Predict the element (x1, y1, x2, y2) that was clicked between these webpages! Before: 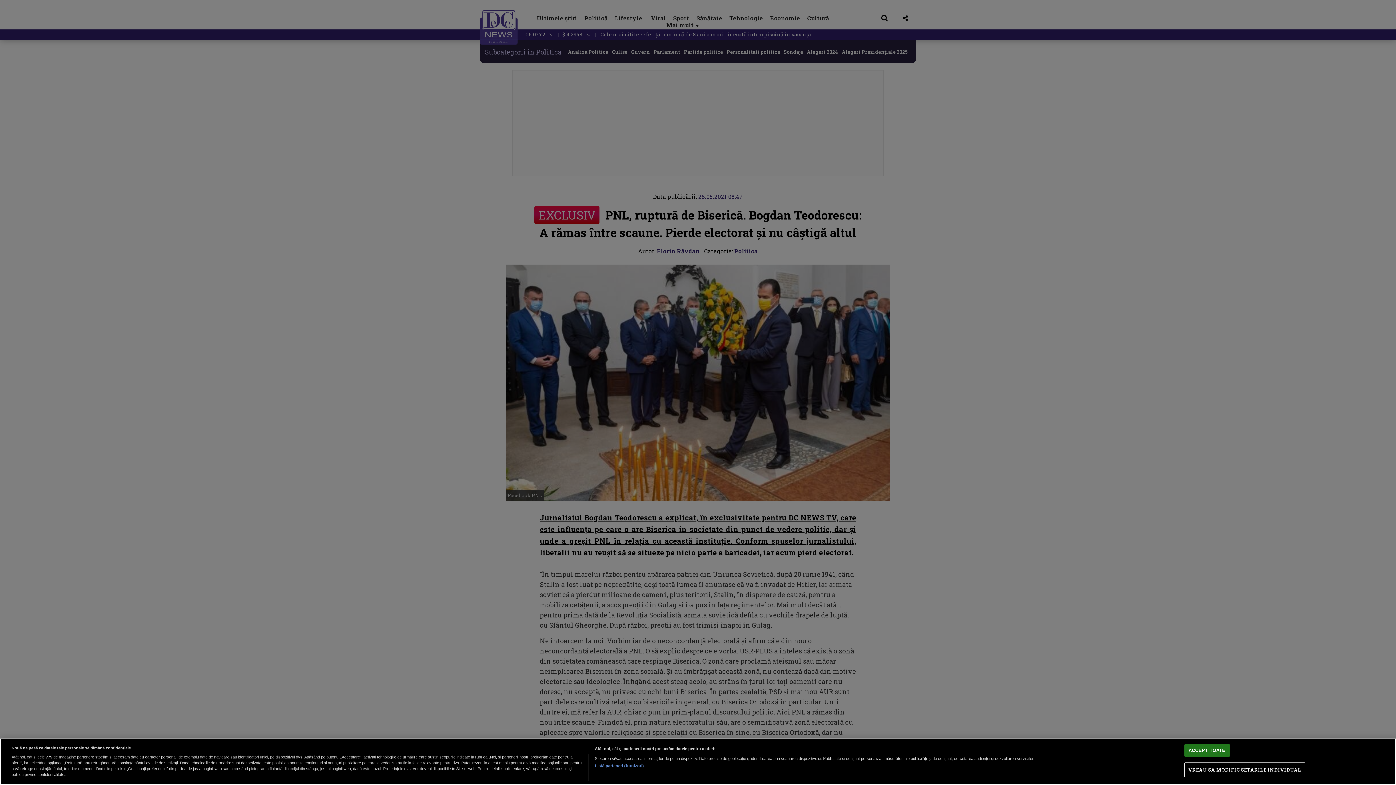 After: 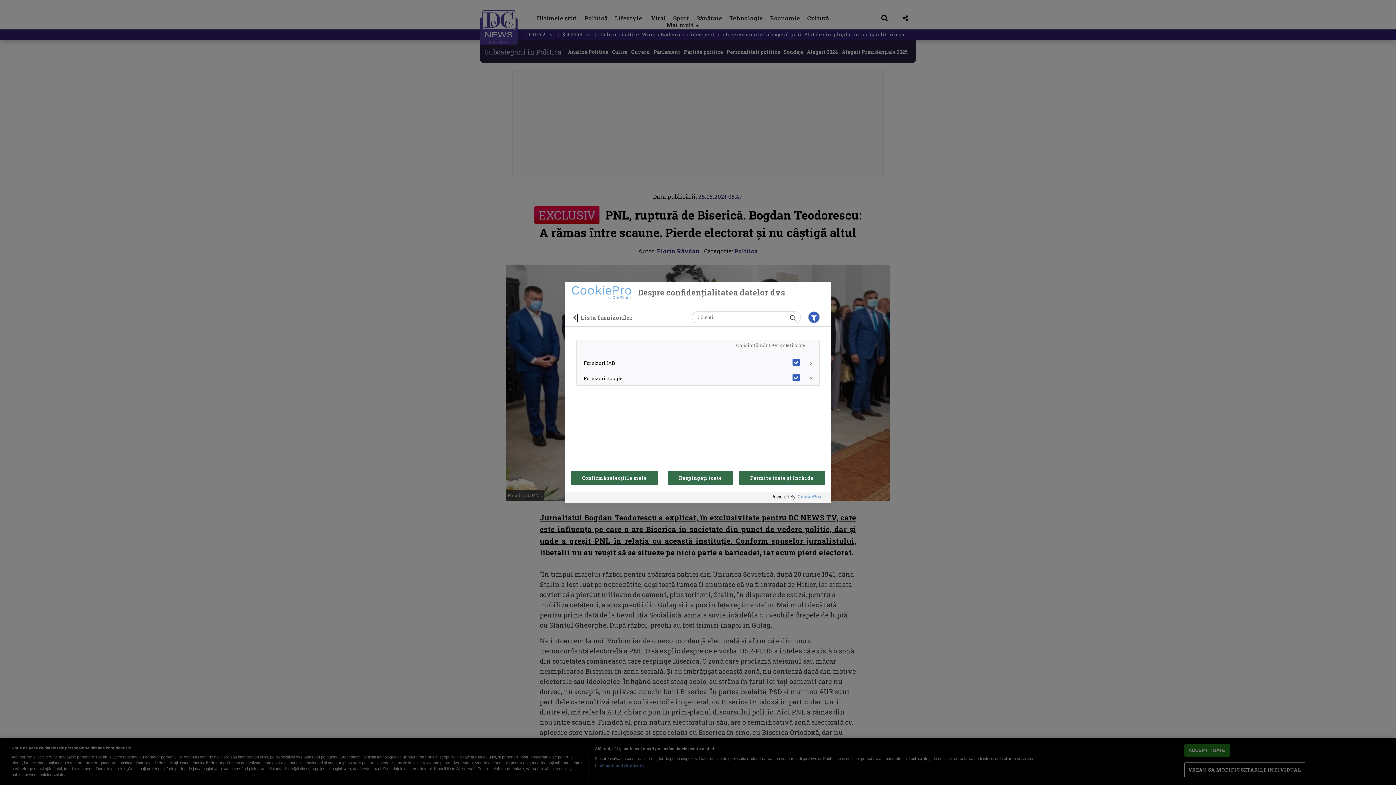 Action: bbox: (594, 763, 644, 769) label: Listă parteneri (furnizori)